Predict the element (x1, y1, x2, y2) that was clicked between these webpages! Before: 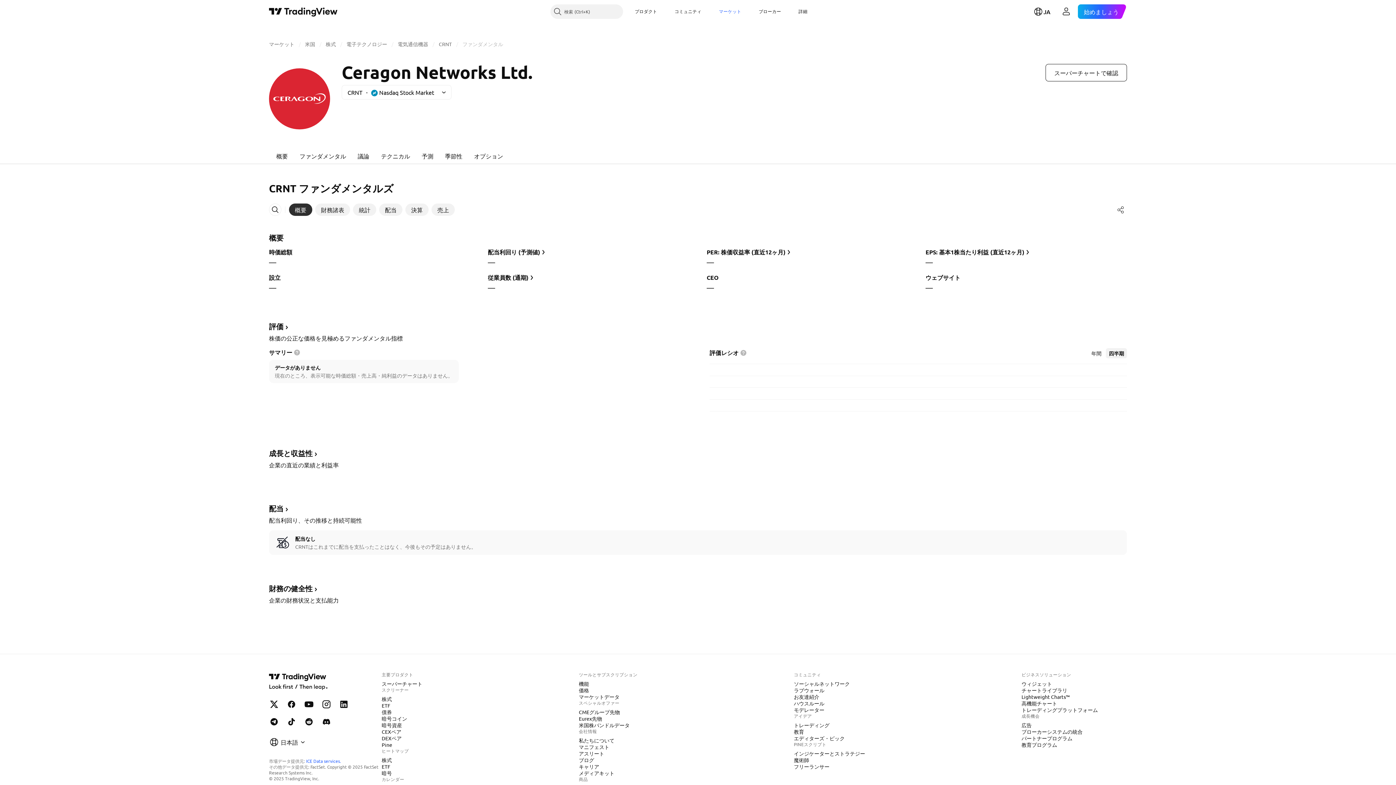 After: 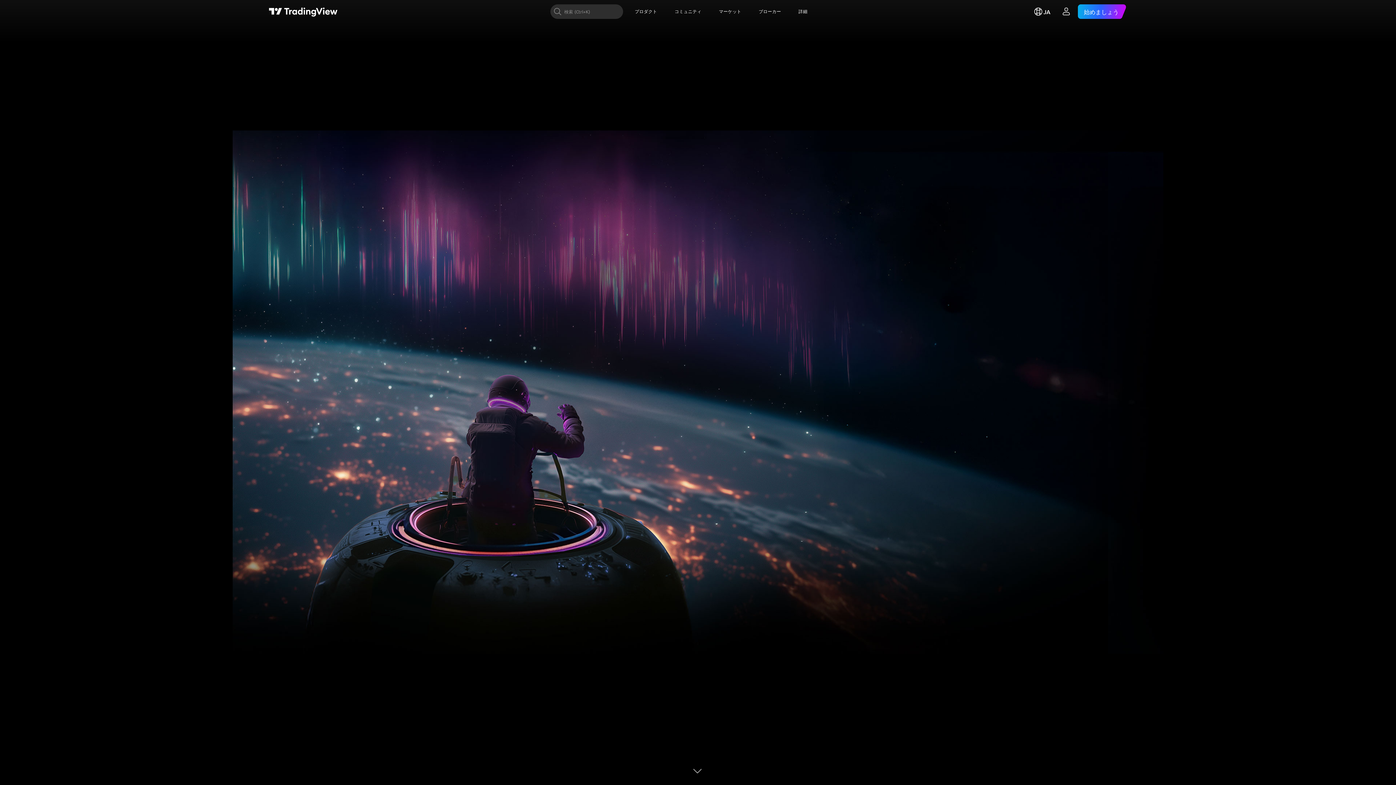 Action: bbox: (269, 6, 337, 16) label: TradingViewのメインページ